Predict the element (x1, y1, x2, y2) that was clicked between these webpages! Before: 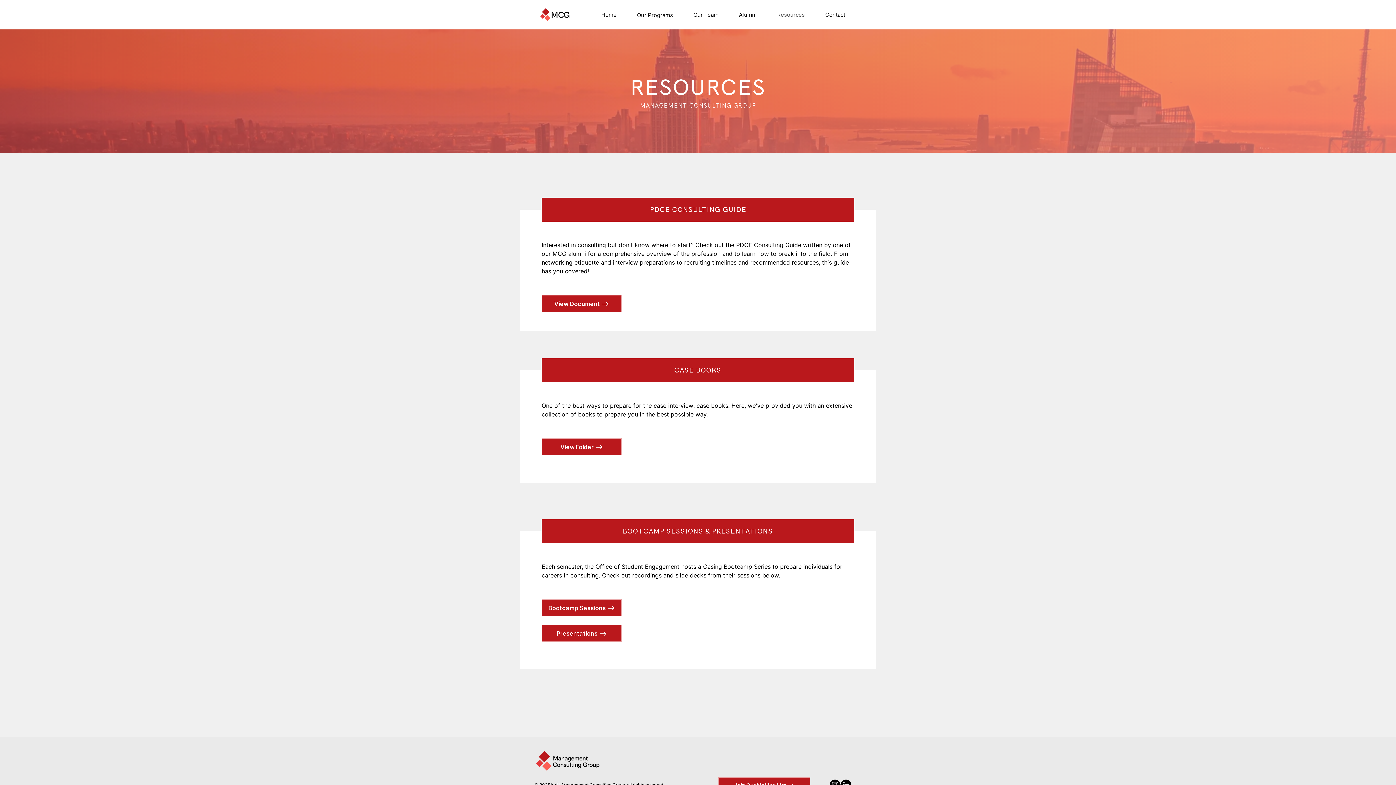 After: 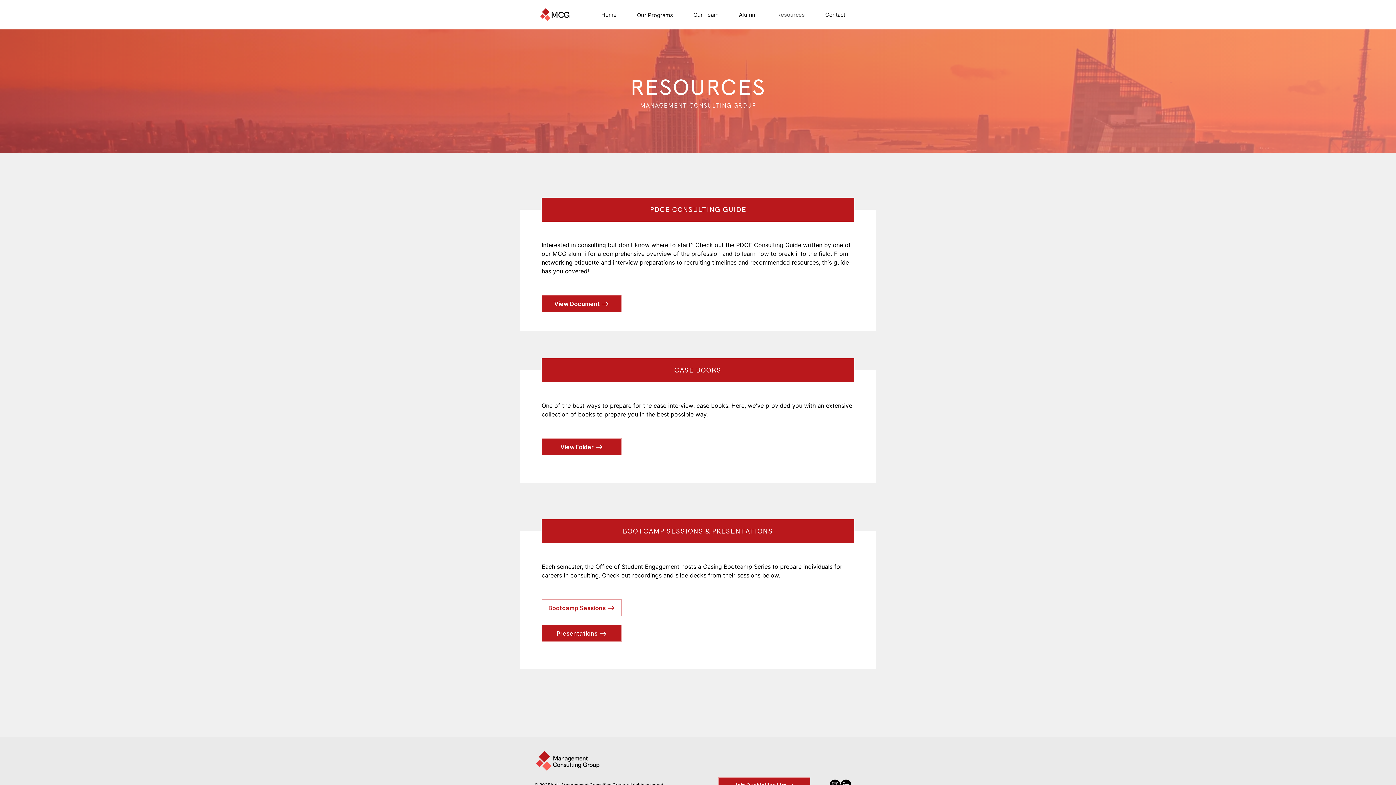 Action: label: Bootcamp Sessions —> bbox: (541, 599, 621, 616)